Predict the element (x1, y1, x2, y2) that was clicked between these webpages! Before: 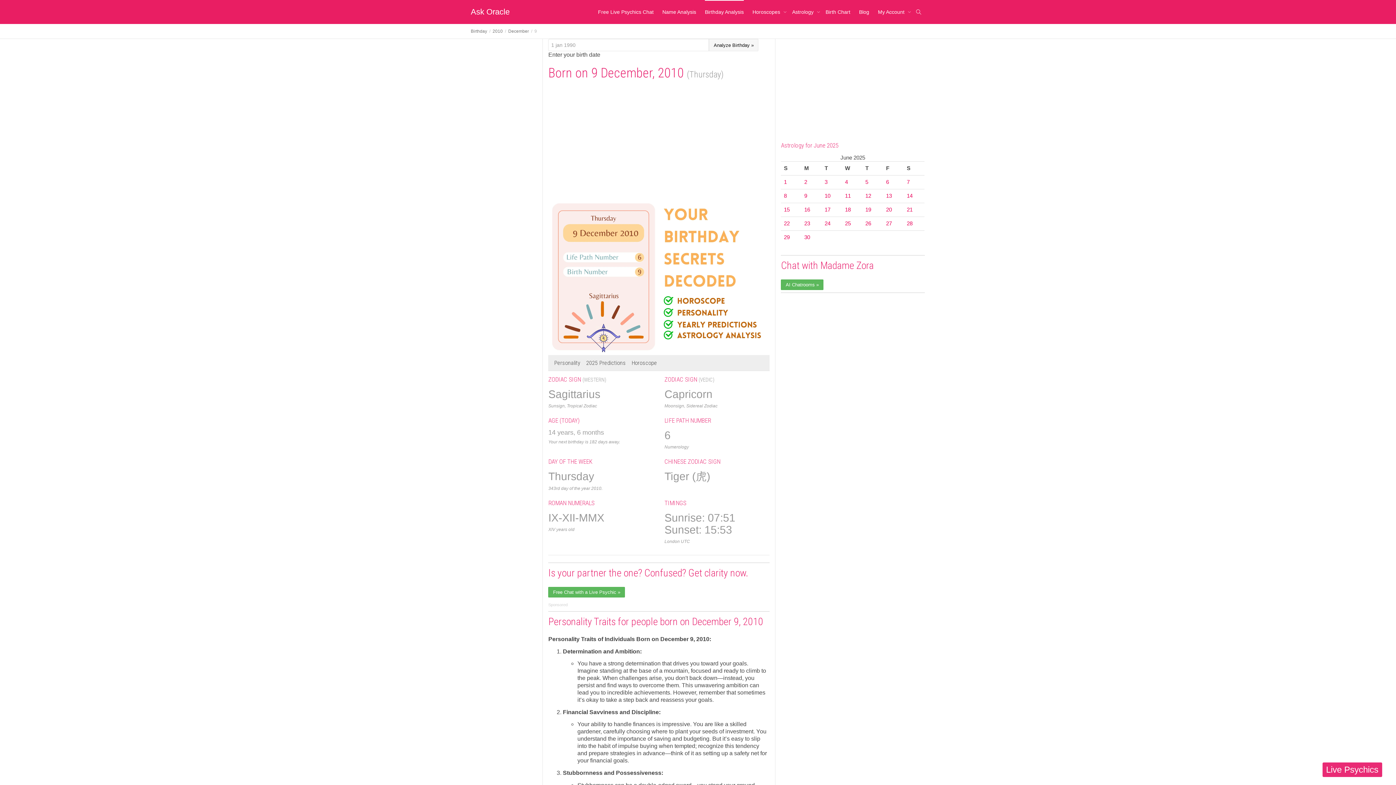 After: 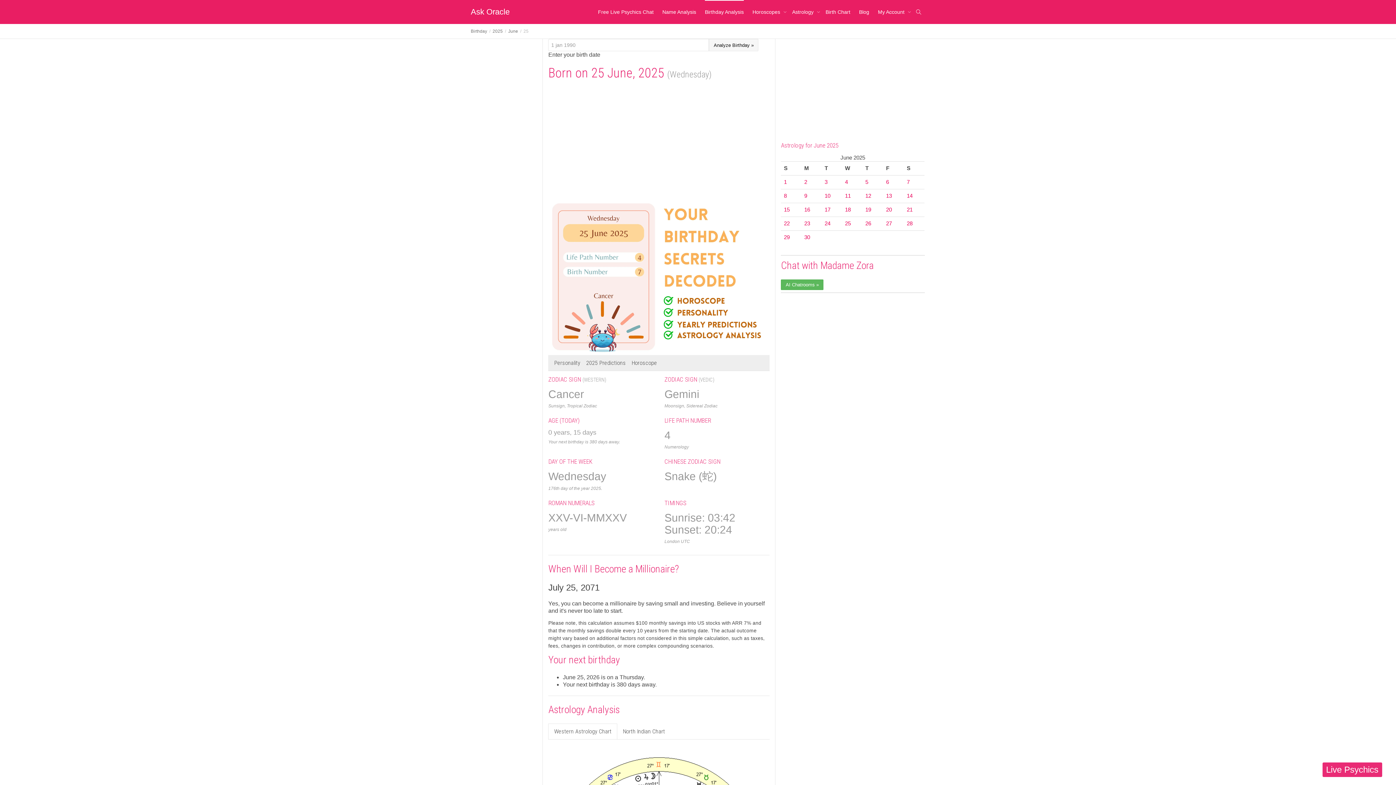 Action: label: 25 bbox: (845, 220, 851, 226)